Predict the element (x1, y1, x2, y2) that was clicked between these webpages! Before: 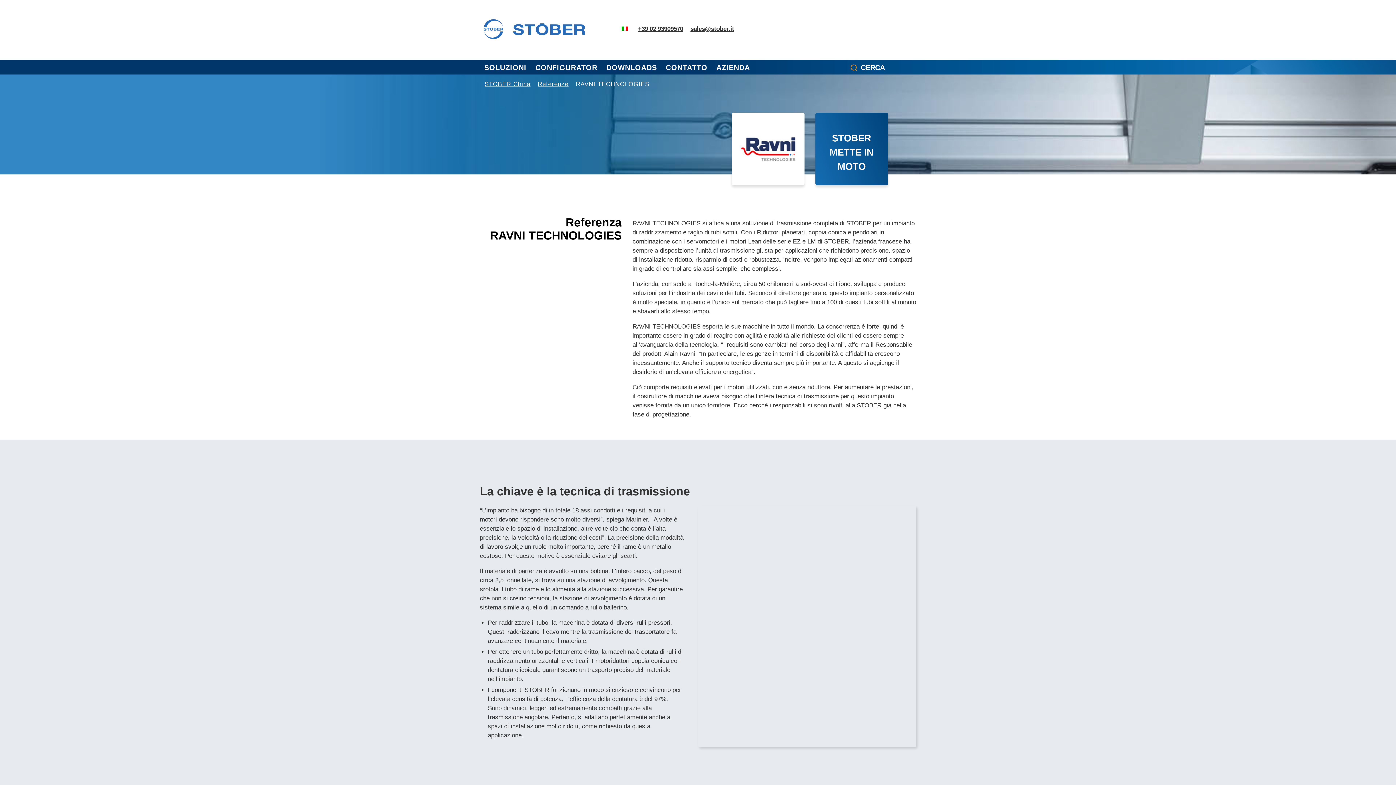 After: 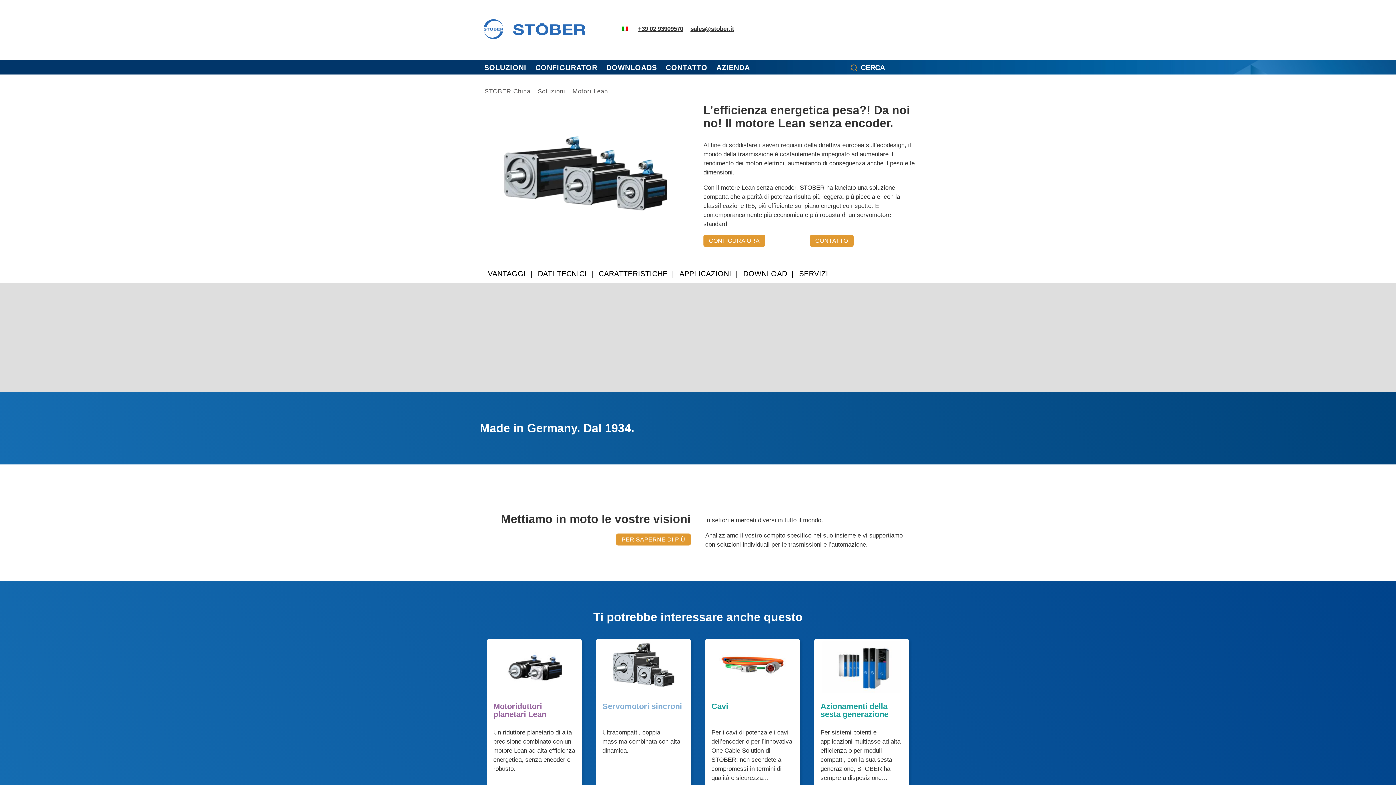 Action: label: motori Lean bbox: (729, 238, 761, 245)